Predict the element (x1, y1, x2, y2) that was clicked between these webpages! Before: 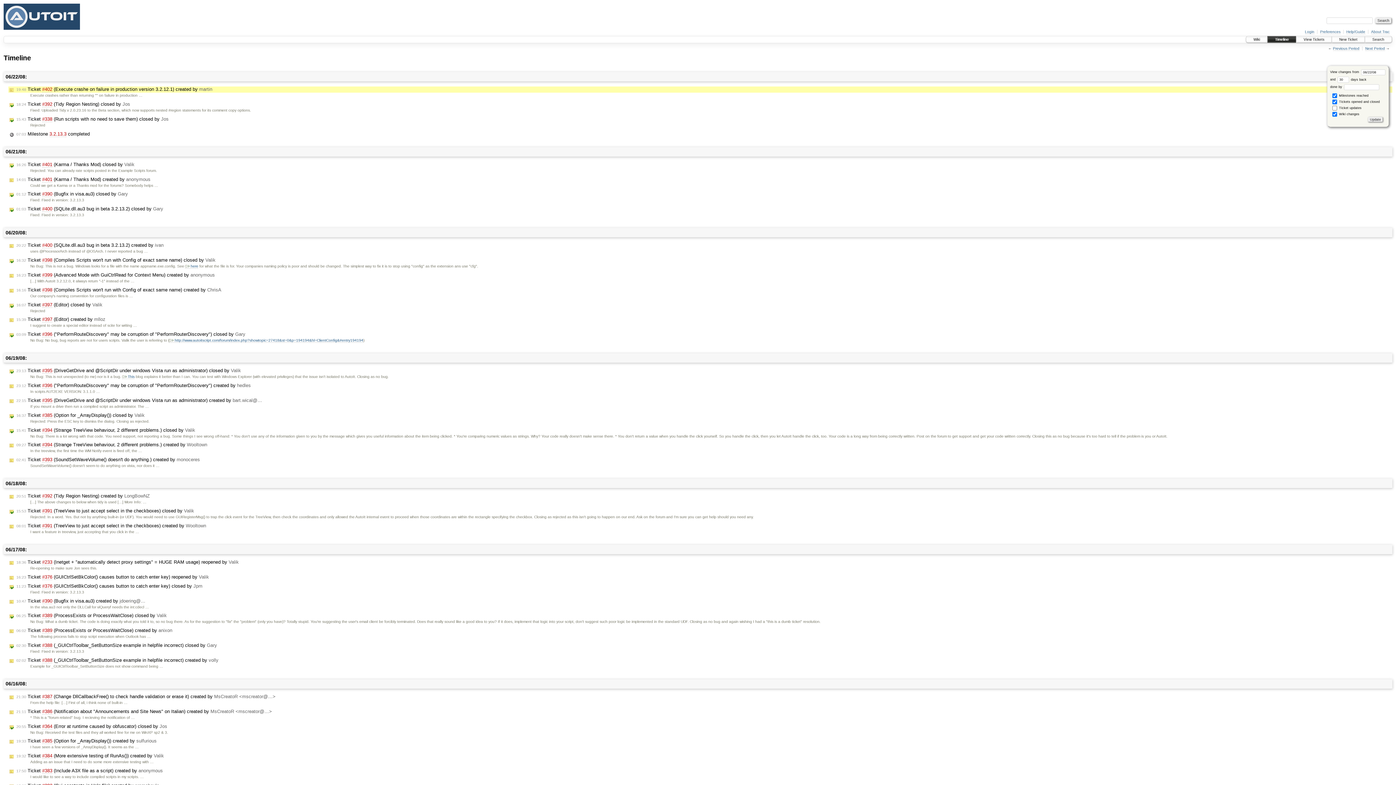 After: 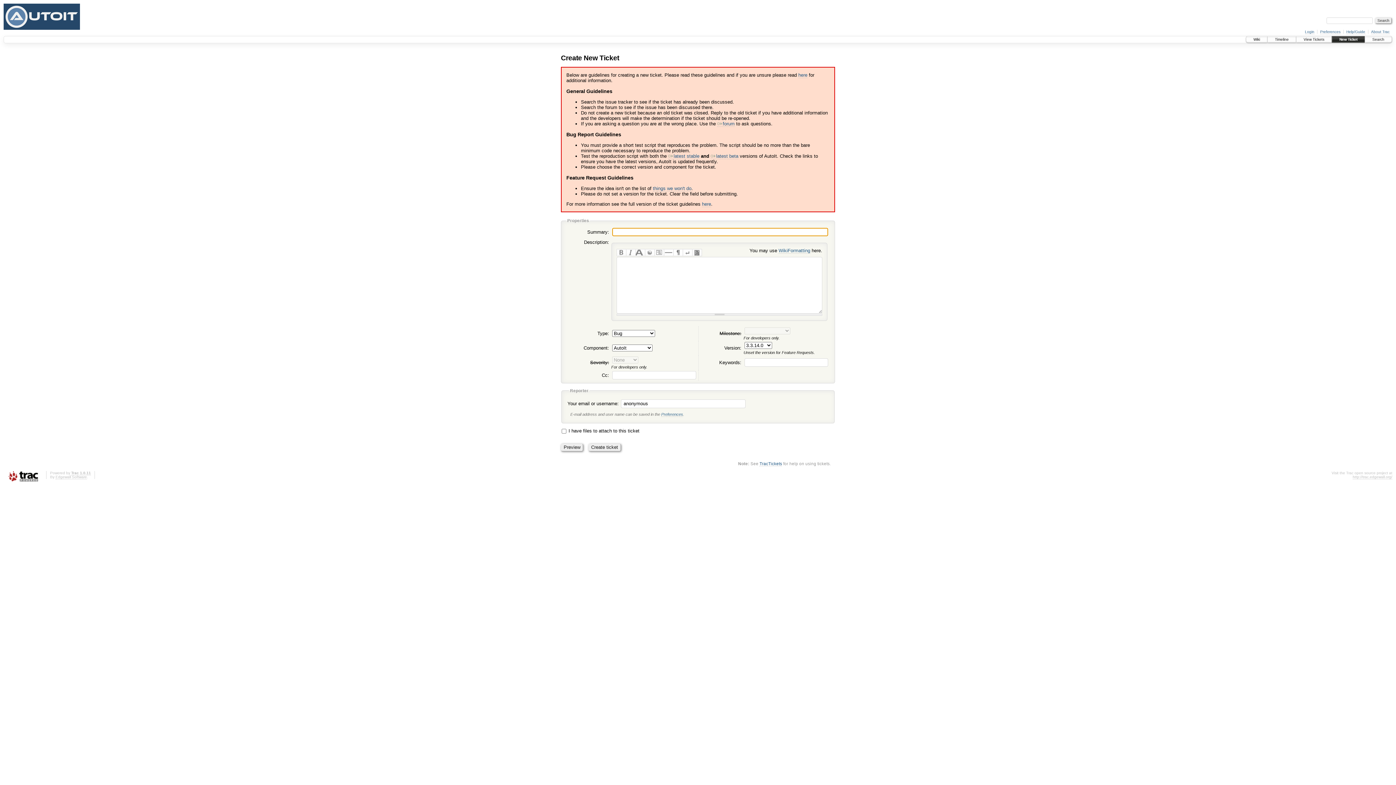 Action: bbox: (1332, 36, 1365, 42) label: New Ticket